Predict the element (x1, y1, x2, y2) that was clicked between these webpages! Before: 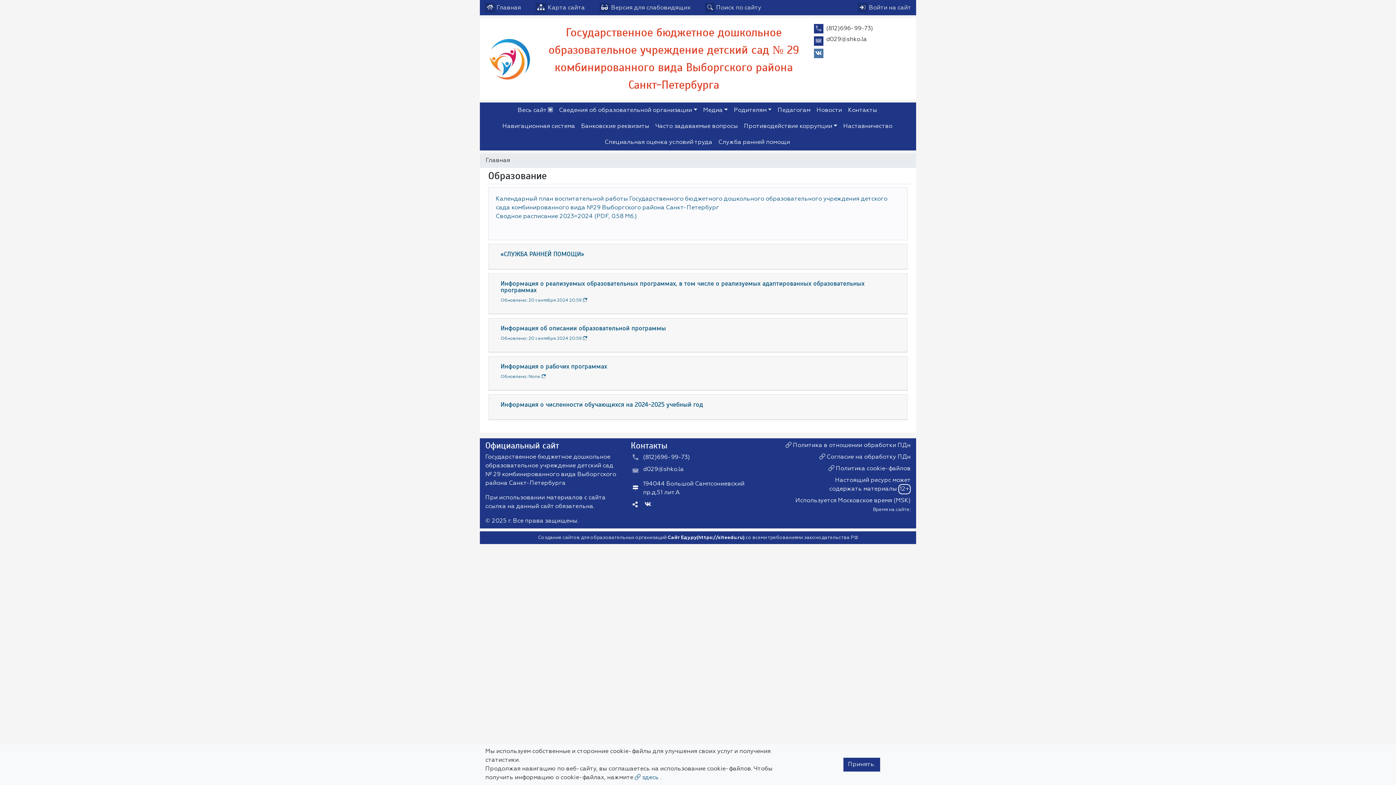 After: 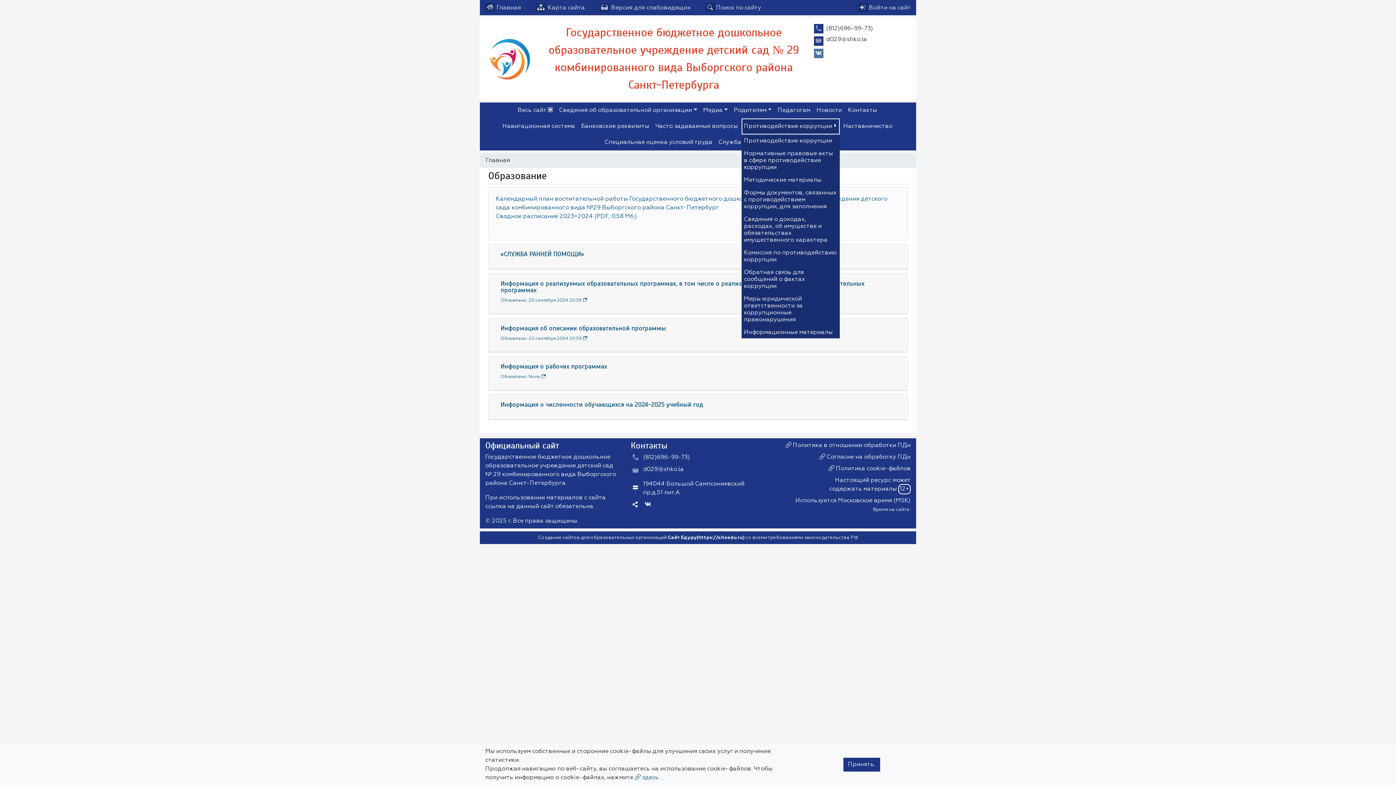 Action: bbox: (742, 119, 839, 133) label: Противодействие коррупции